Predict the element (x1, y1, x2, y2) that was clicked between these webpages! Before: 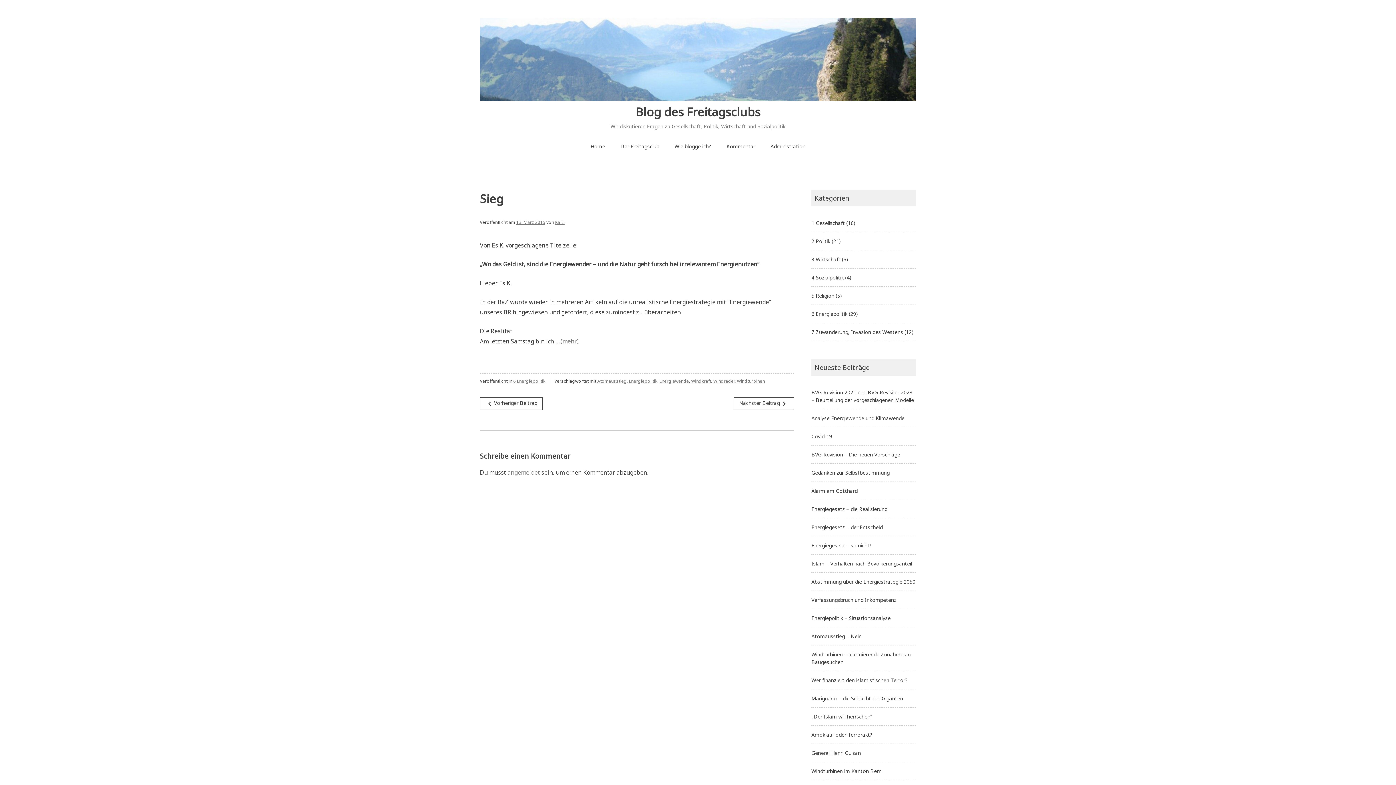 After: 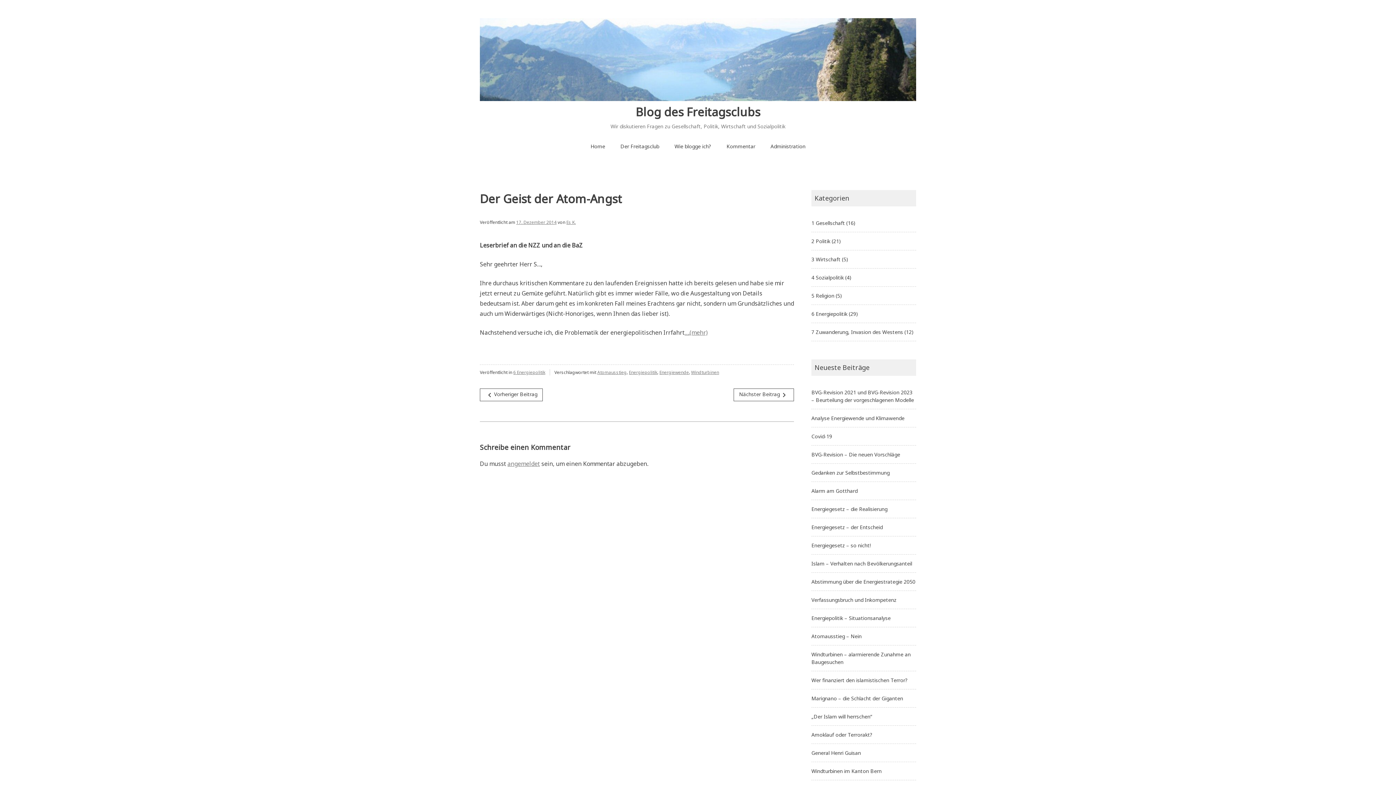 Action: bbox: (480, 397, 542, 410) label: navigate_beforeVorheriger Beitrag